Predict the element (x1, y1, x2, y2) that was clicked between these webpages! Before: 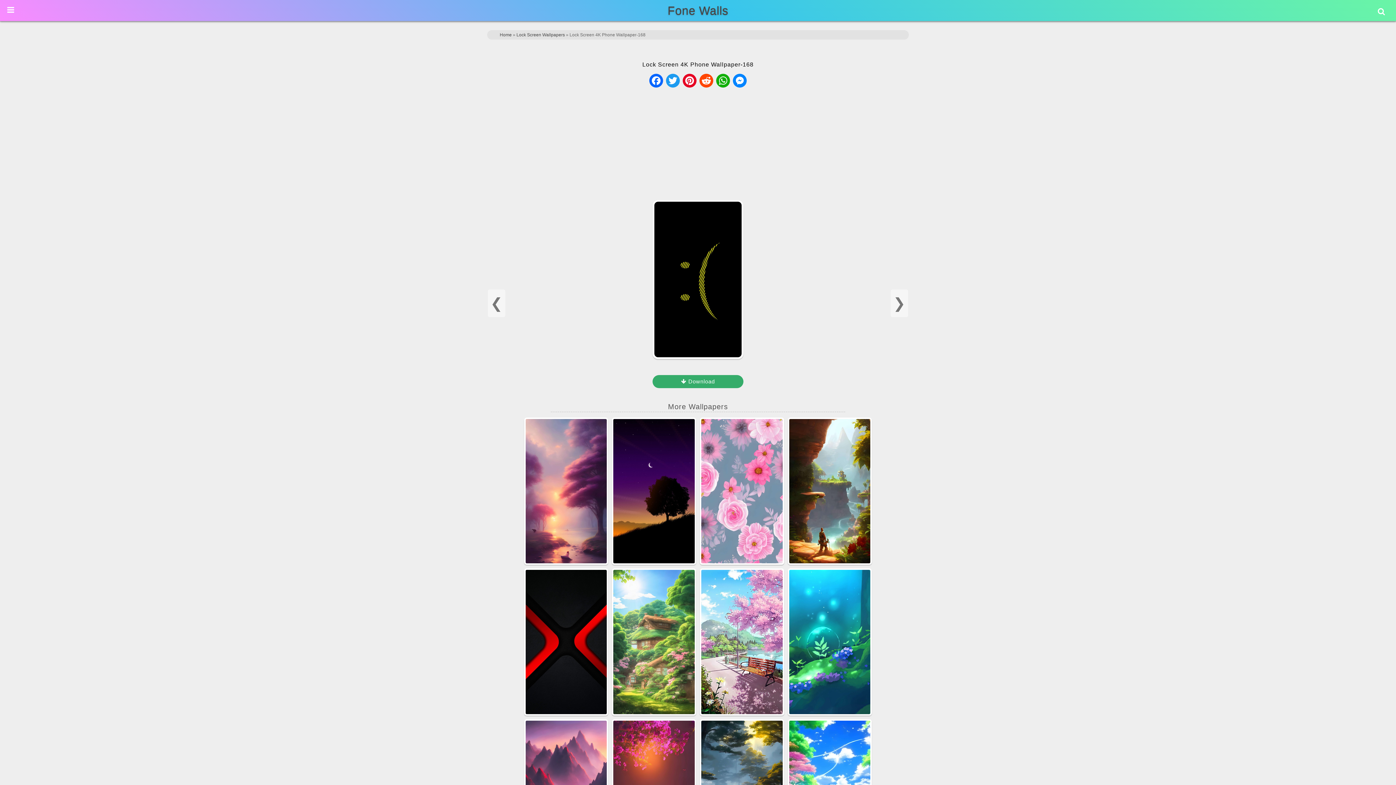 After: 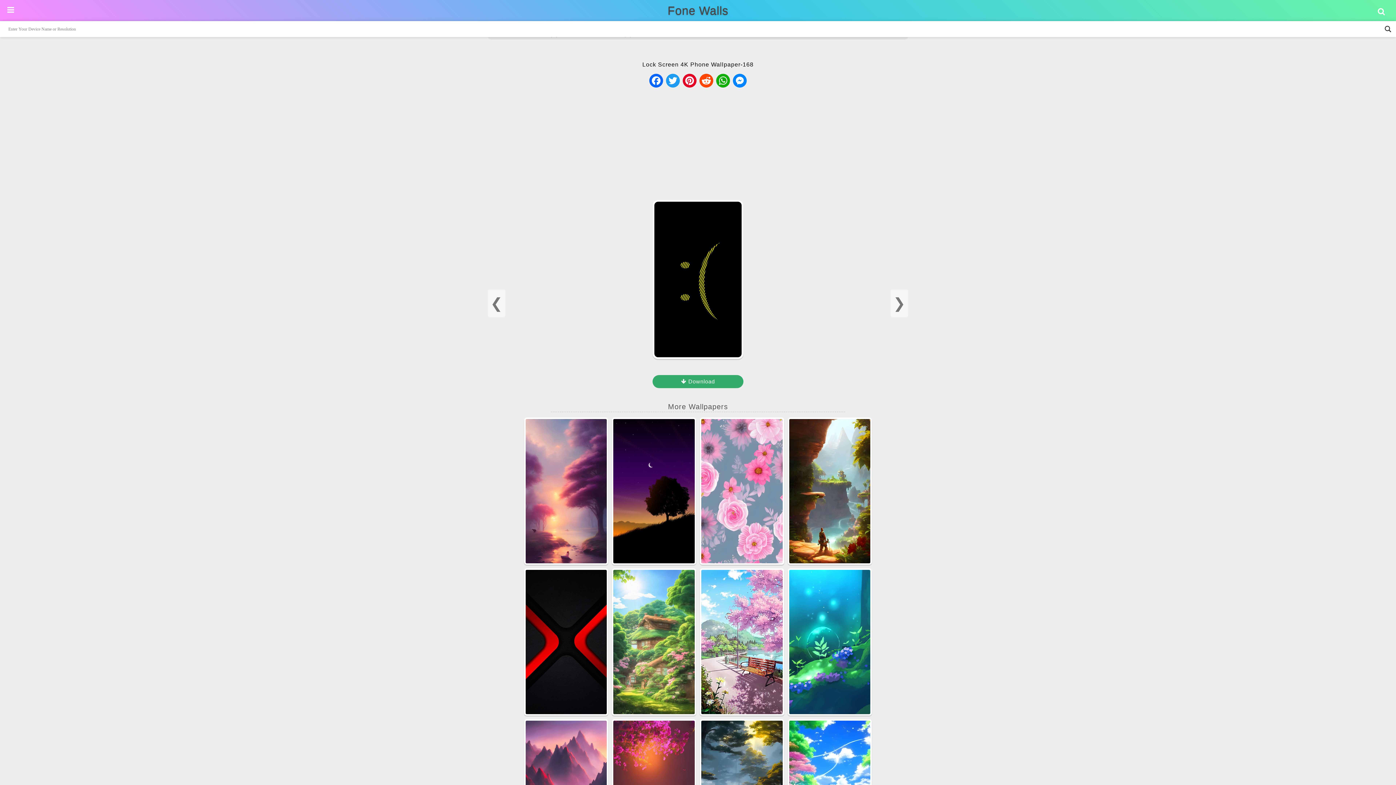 Action: bbox: (1370, 1, 1392, 21)